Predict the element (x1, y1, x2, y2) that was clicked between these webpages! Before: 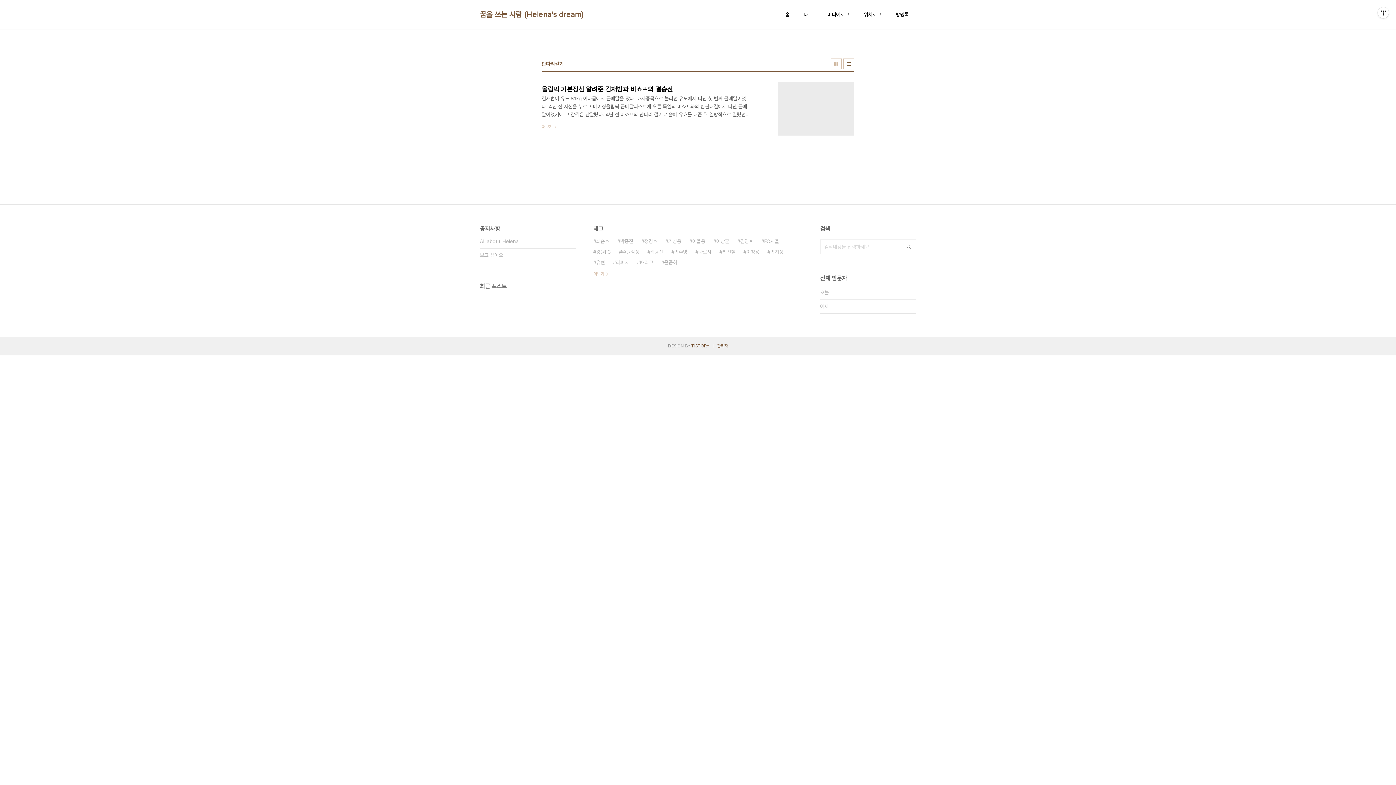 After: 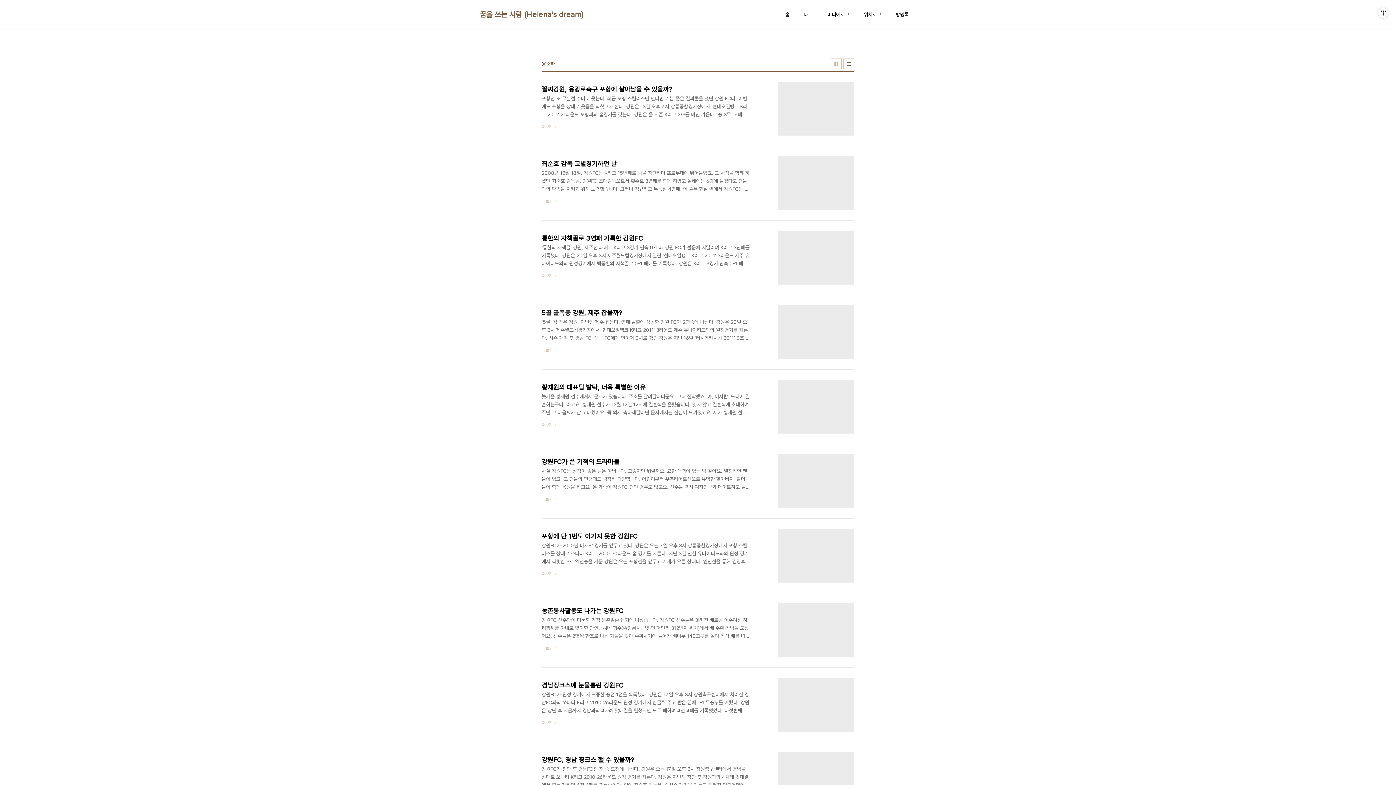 Action: label: 윤준하 bbox: (661, 257, 677, 268)